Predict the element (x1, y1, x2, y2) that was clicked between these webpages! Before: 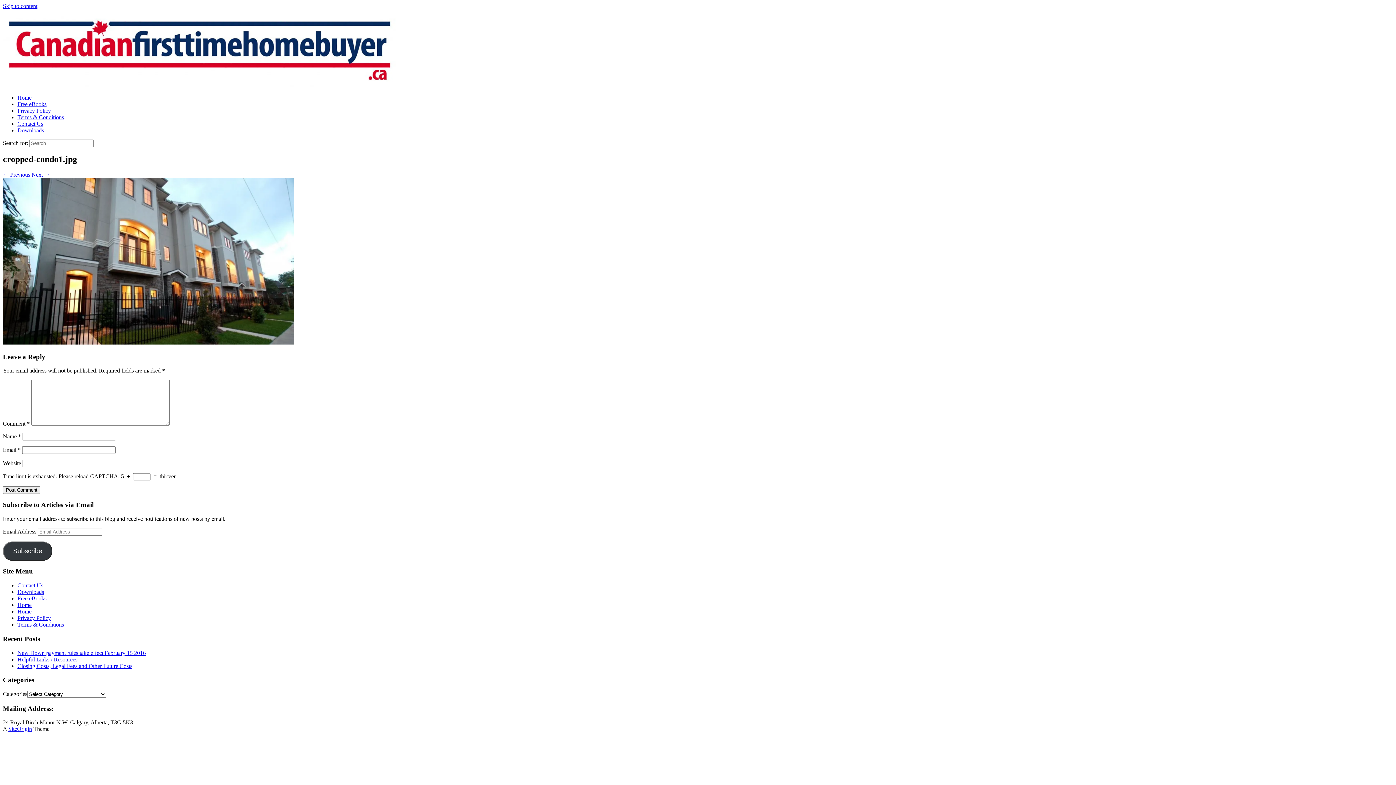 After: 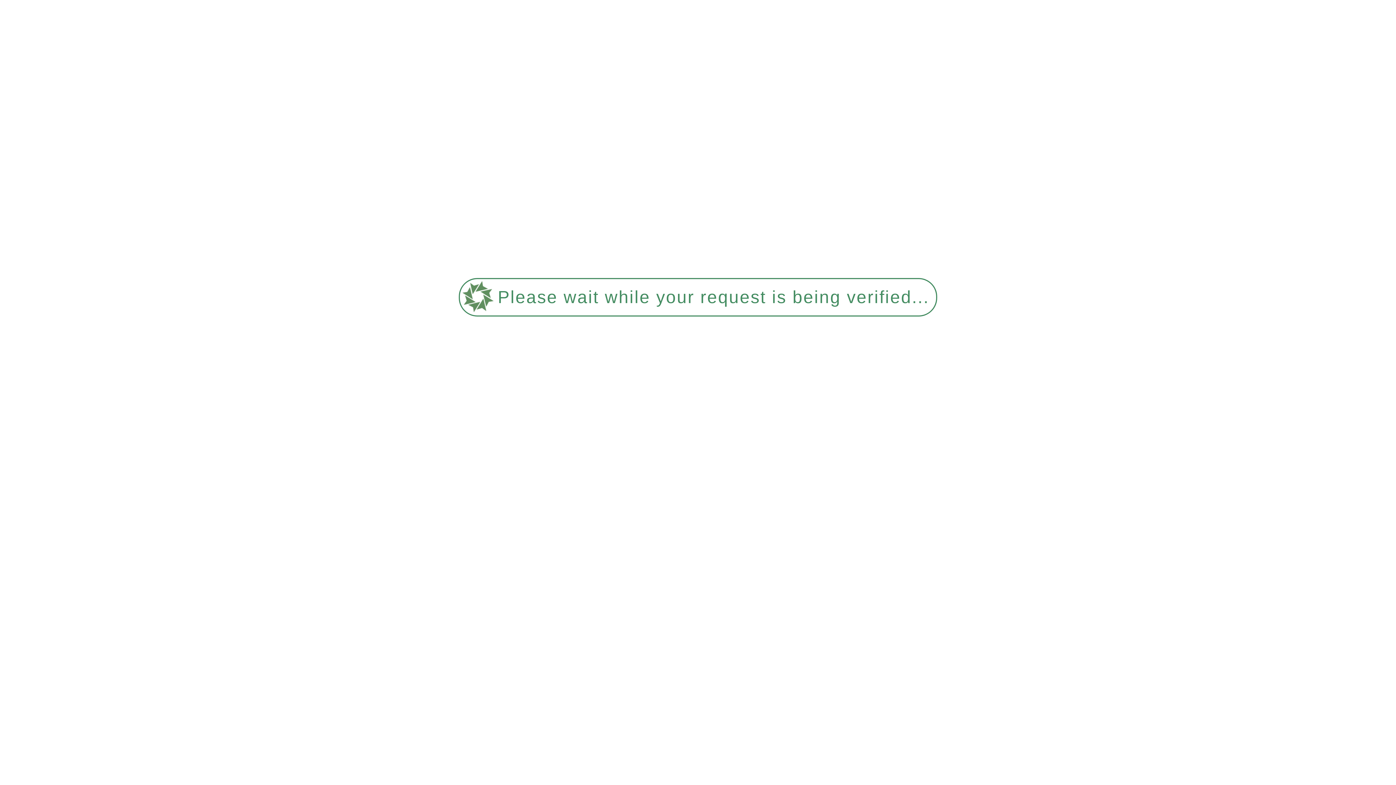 Action: label: Free eBooks bbox: (17, 595, 46, 601)